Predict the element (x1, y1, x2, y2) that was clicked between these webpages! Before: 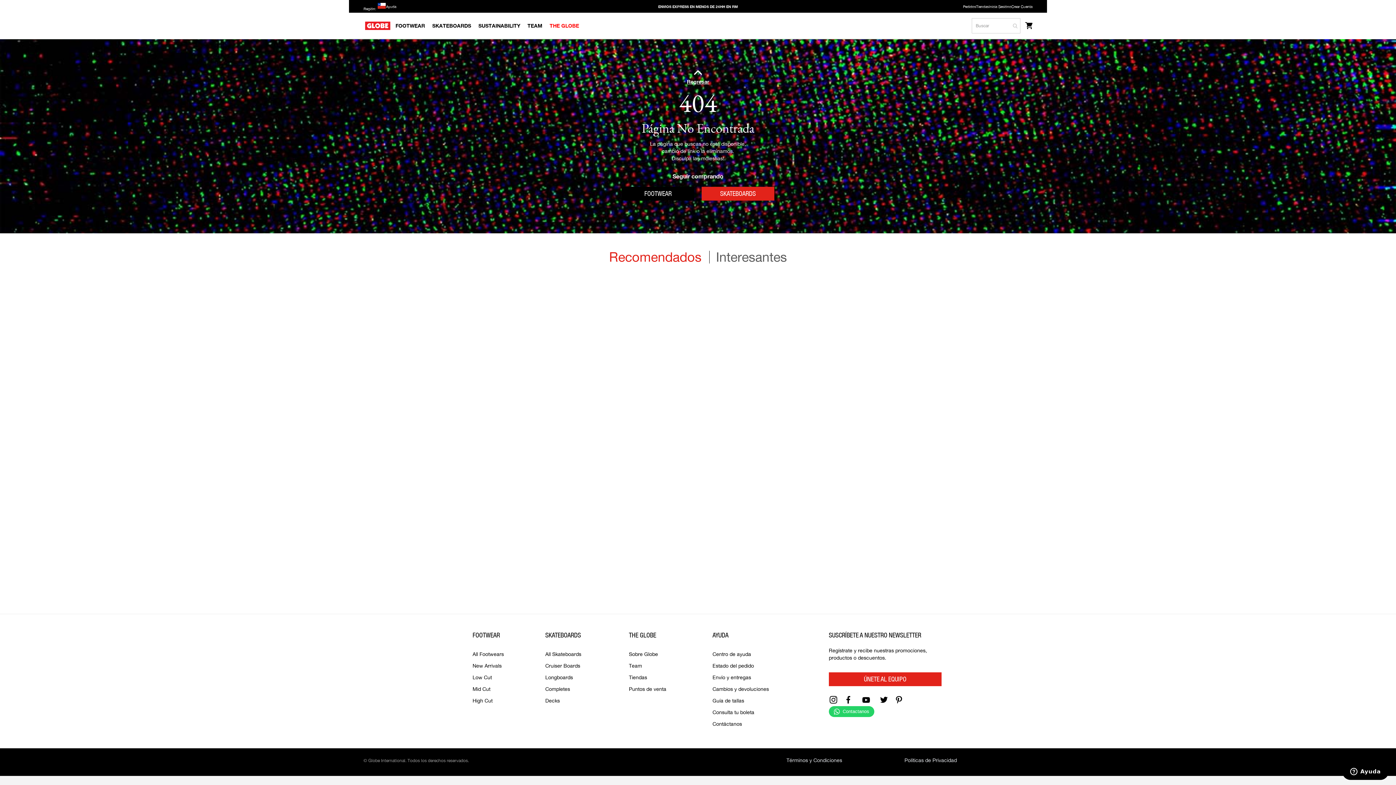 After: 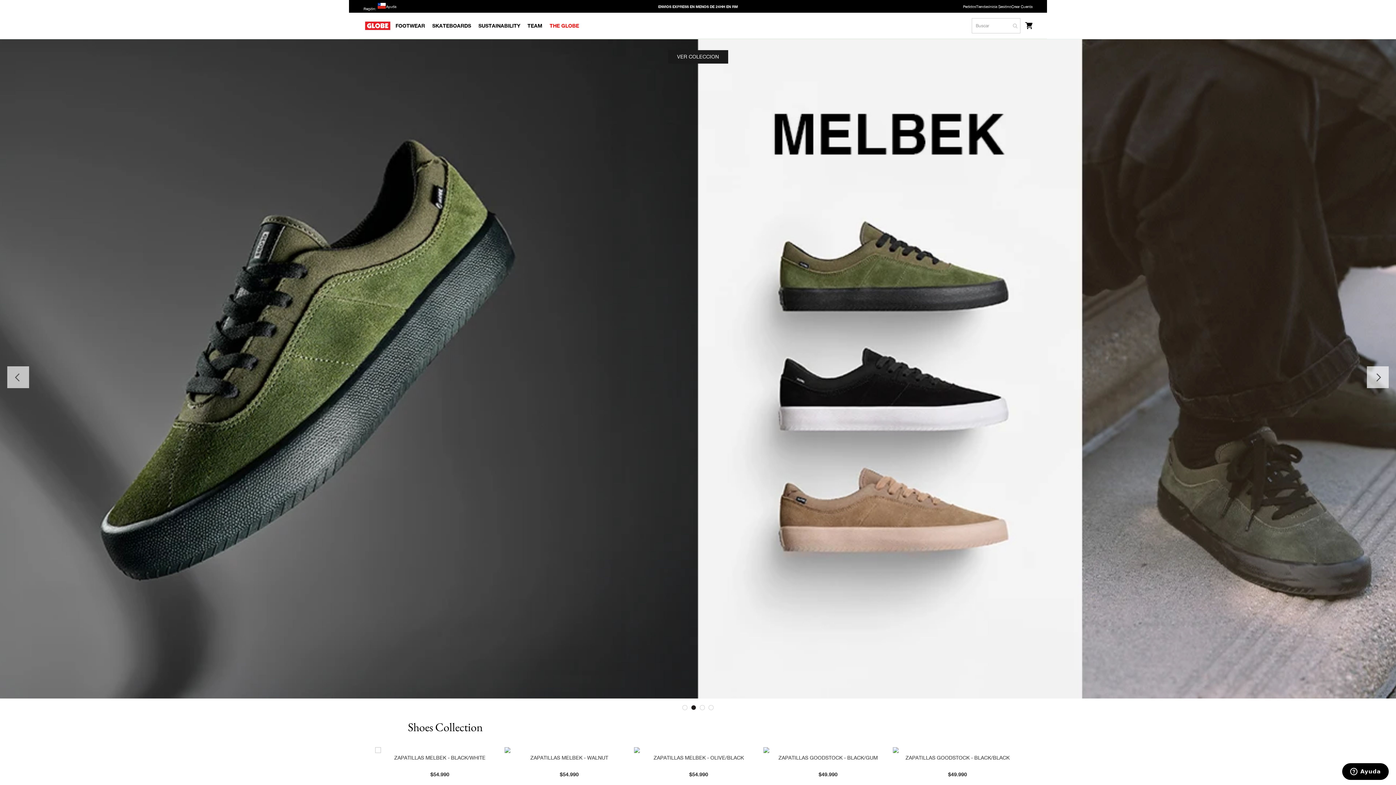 Action: bbox: (363, 18, 392, 33) label: store logo